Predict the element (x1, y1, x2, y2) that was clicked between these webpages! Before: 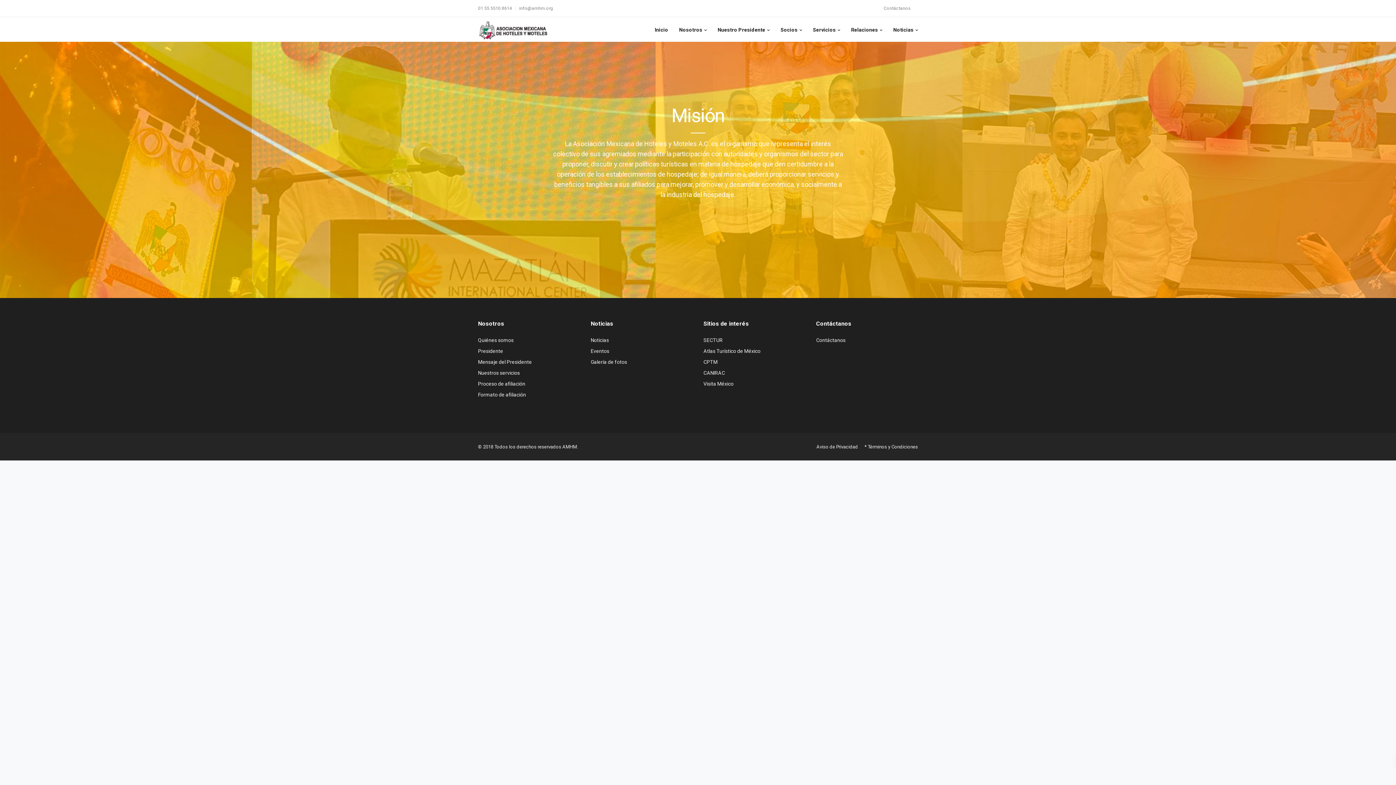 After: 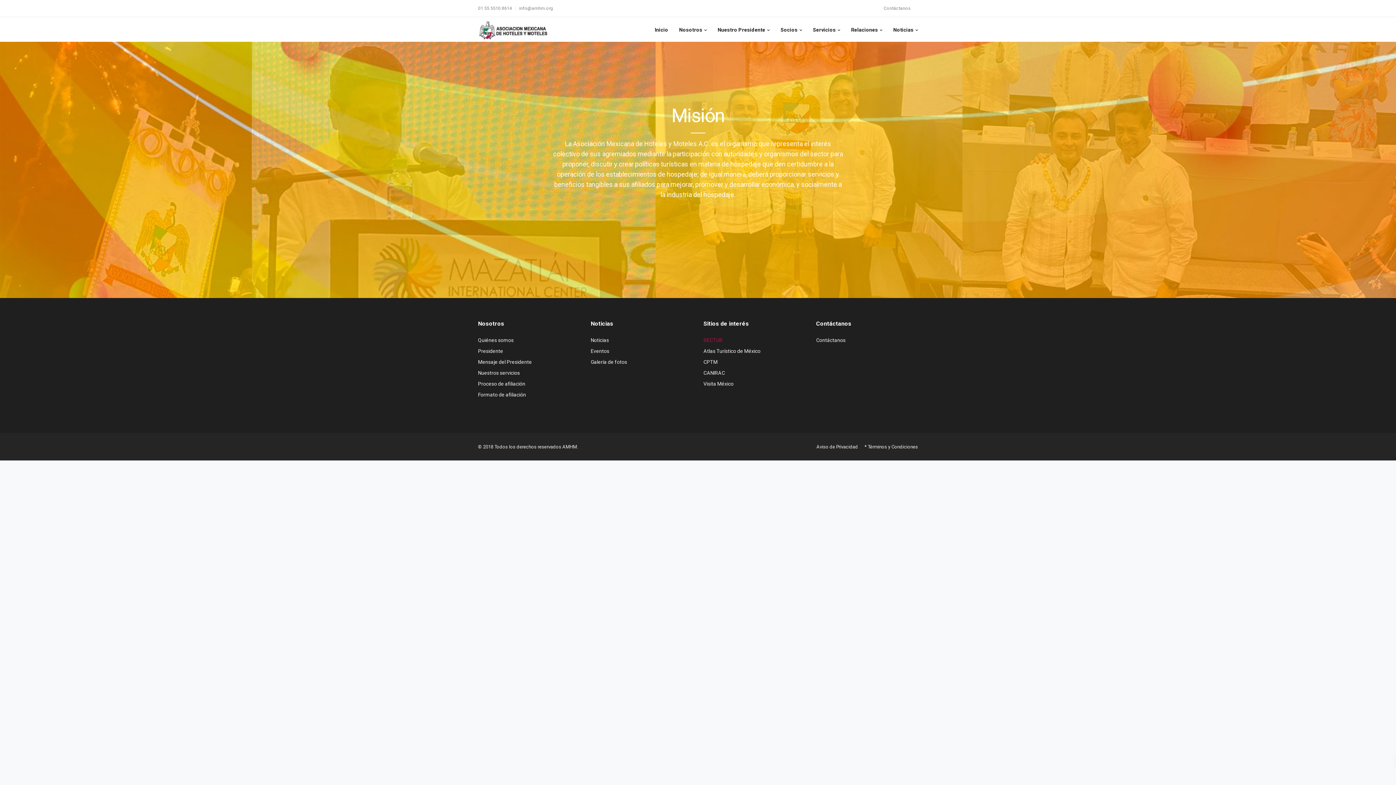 Action: label: SECTUR bbox: (703, 337, 722, 343)